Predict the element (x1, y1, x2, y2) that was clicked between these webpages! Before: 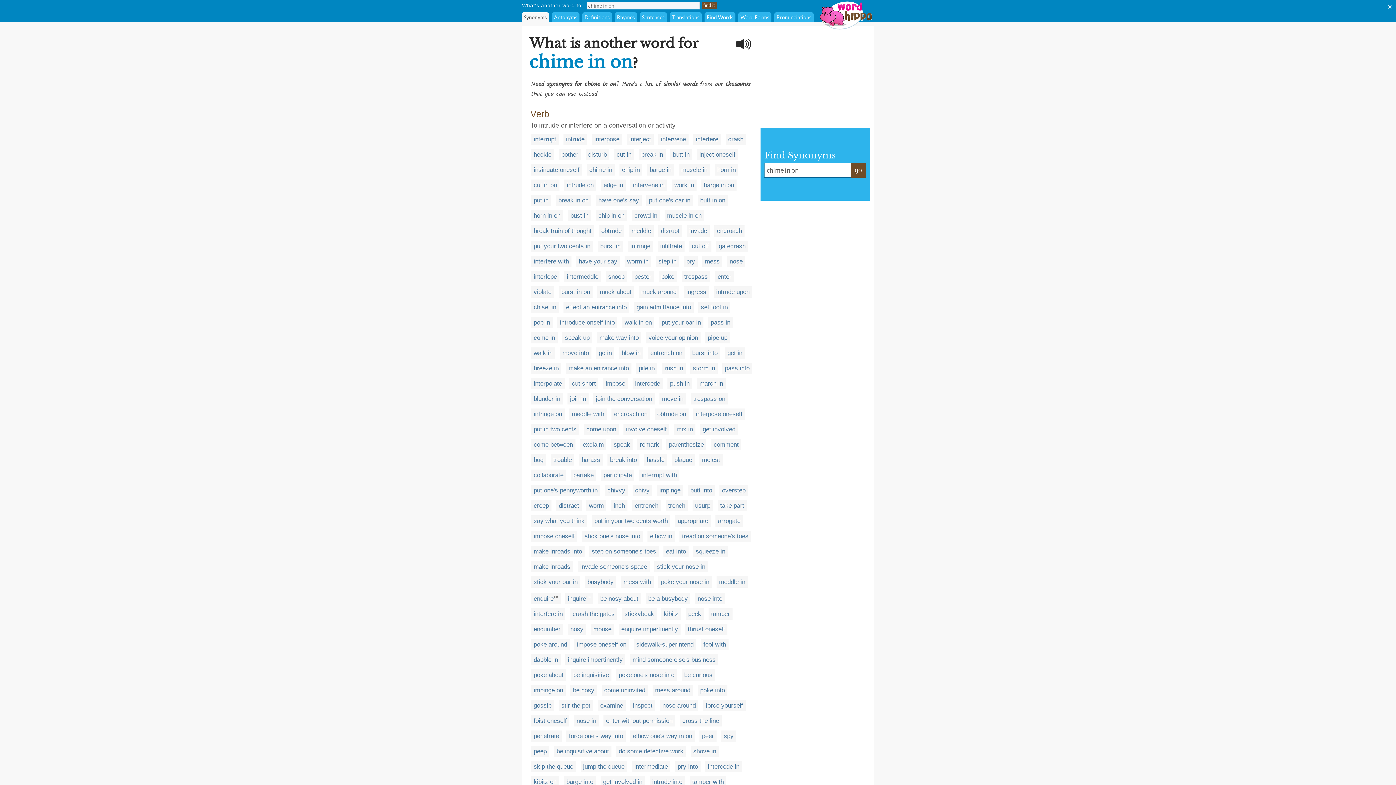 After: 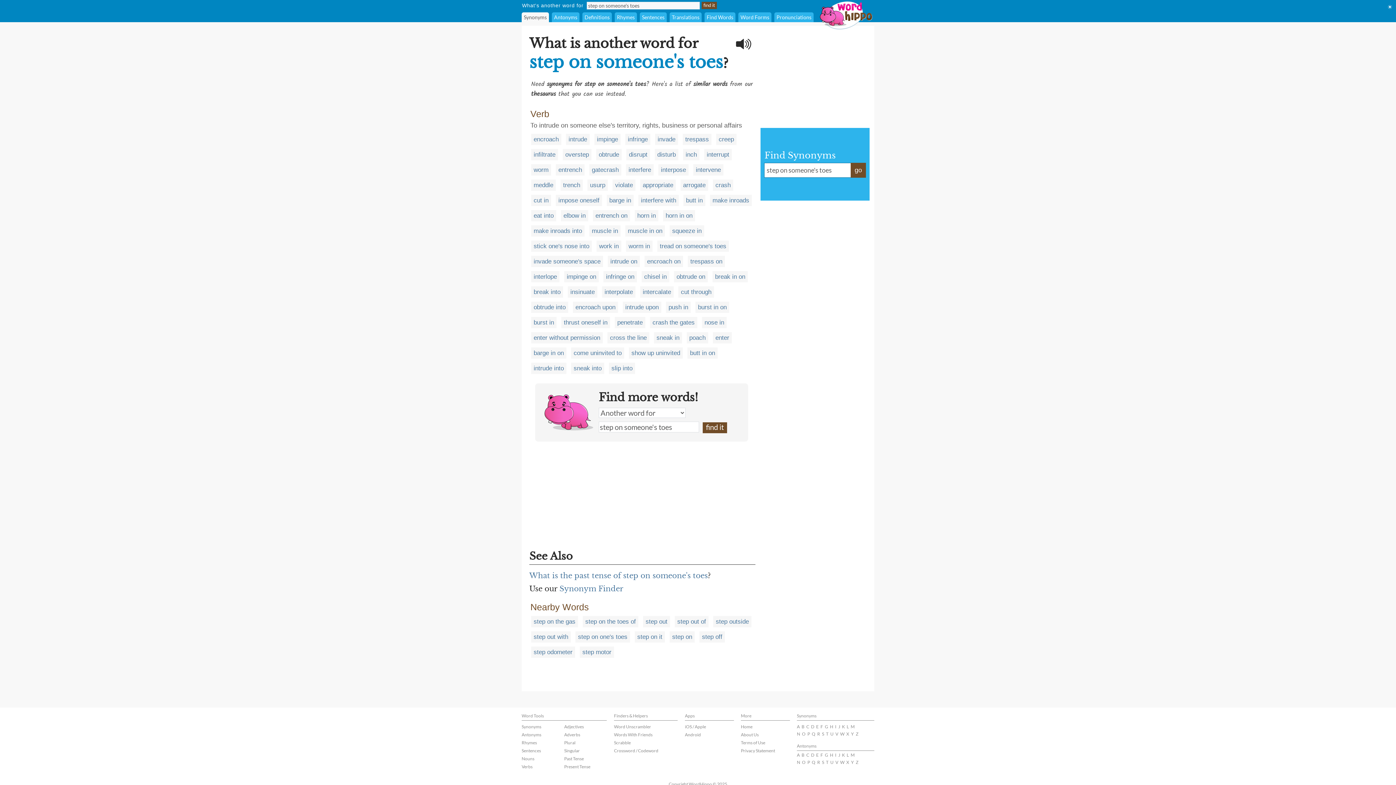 Action: label: step on someone's toes bbox: (592, 548, 656, 555)